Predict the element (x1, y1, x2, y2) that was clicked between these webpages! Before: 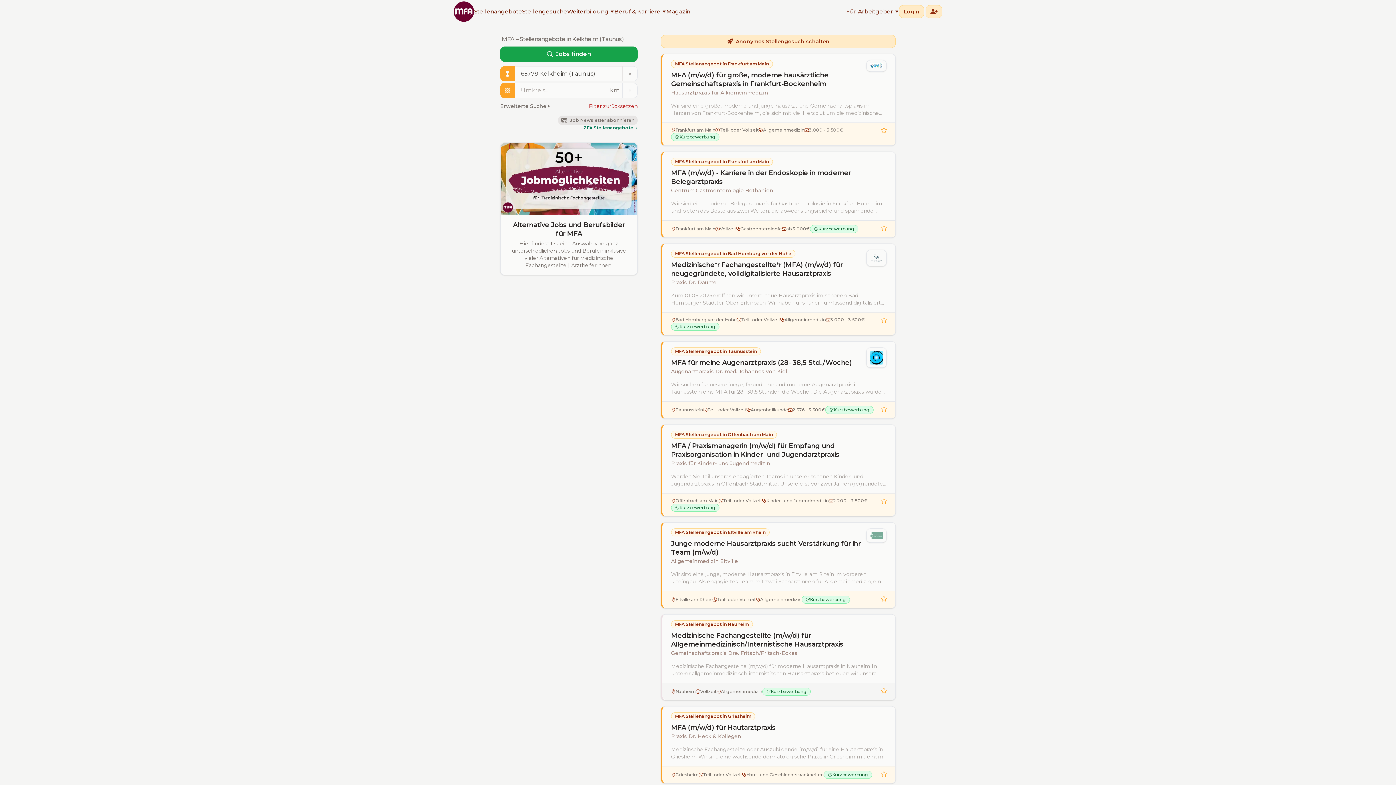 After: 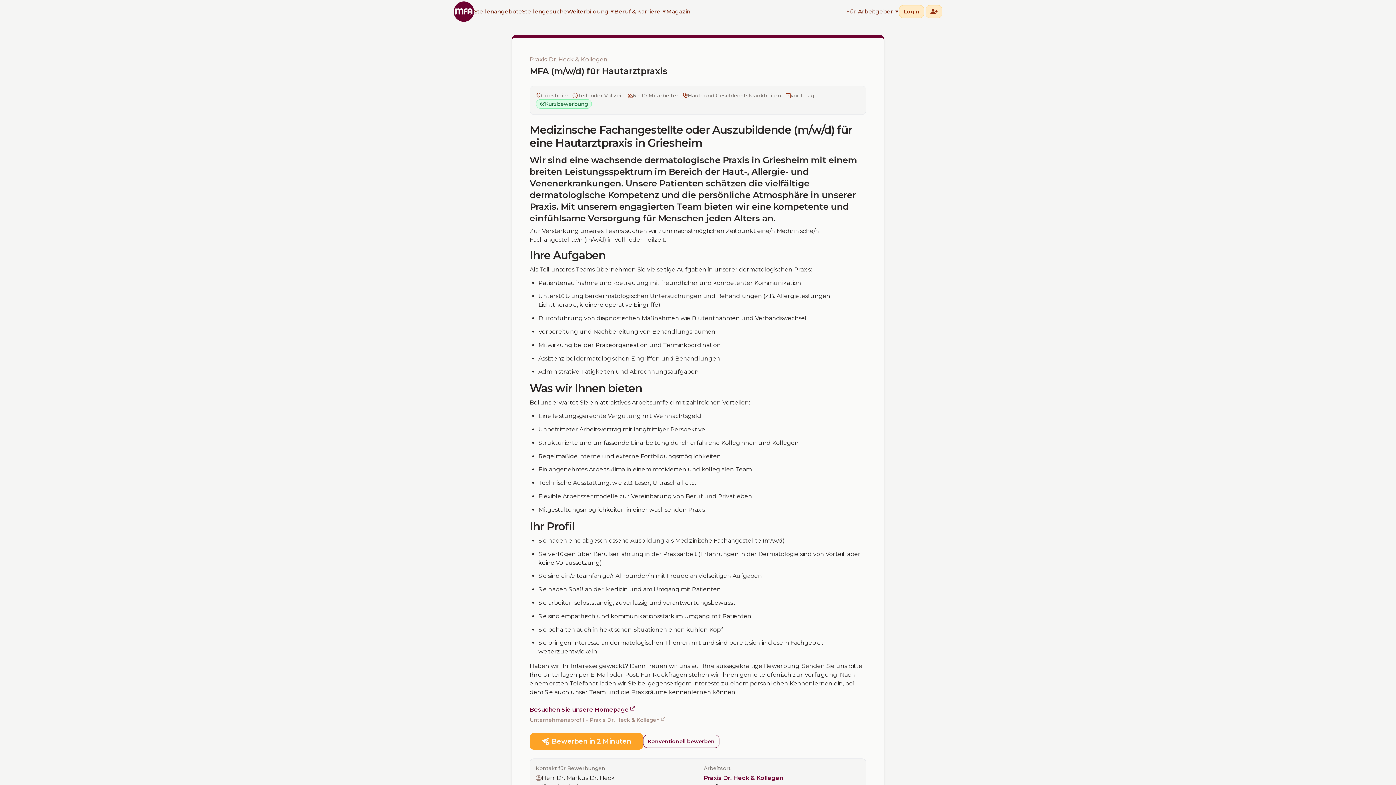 Action: bbox: (671, 723, 775, 732) label: MFA (m/w/d) für Hautarztpraxis